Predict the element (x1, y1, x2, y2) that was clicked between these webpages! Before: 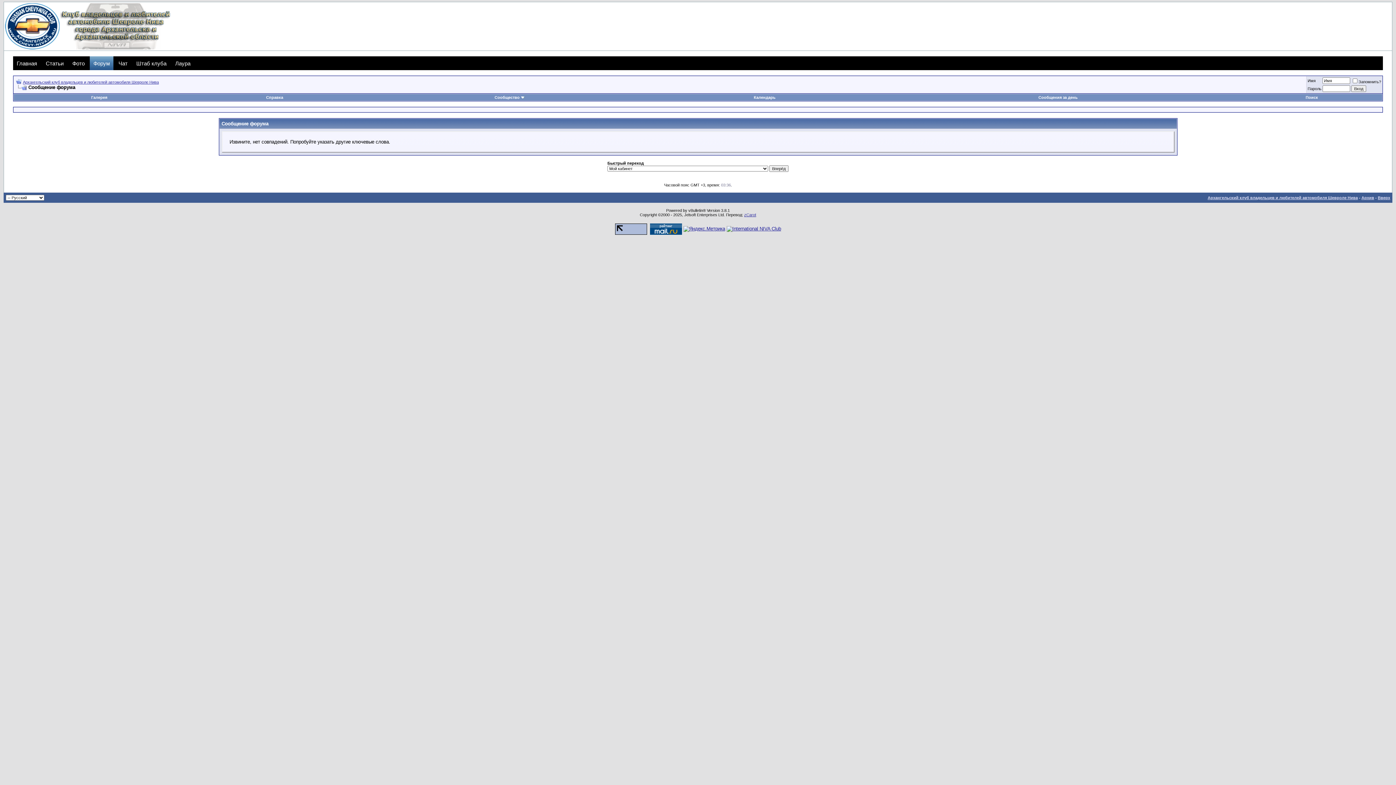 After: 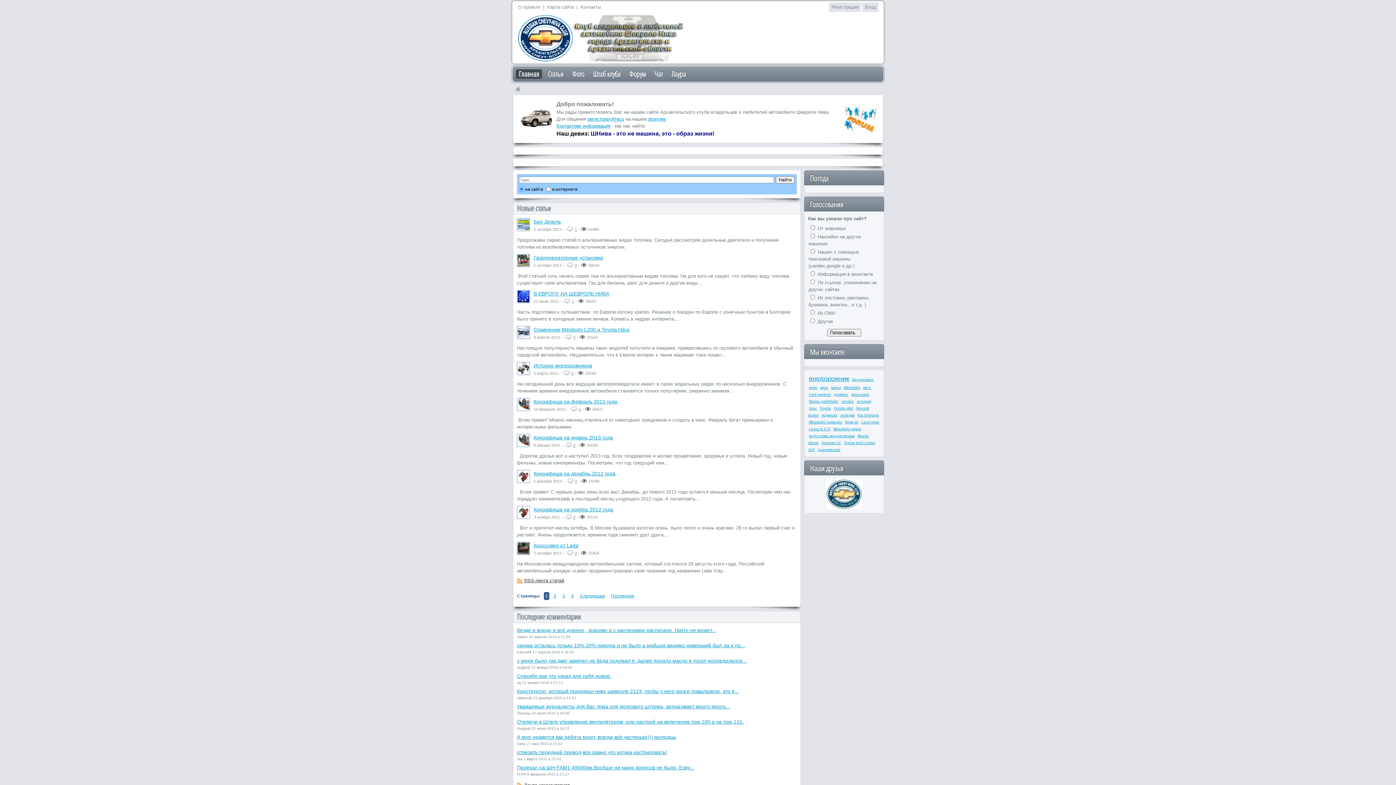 Action: label: Главная bbox: (13, 56, 40, 70)